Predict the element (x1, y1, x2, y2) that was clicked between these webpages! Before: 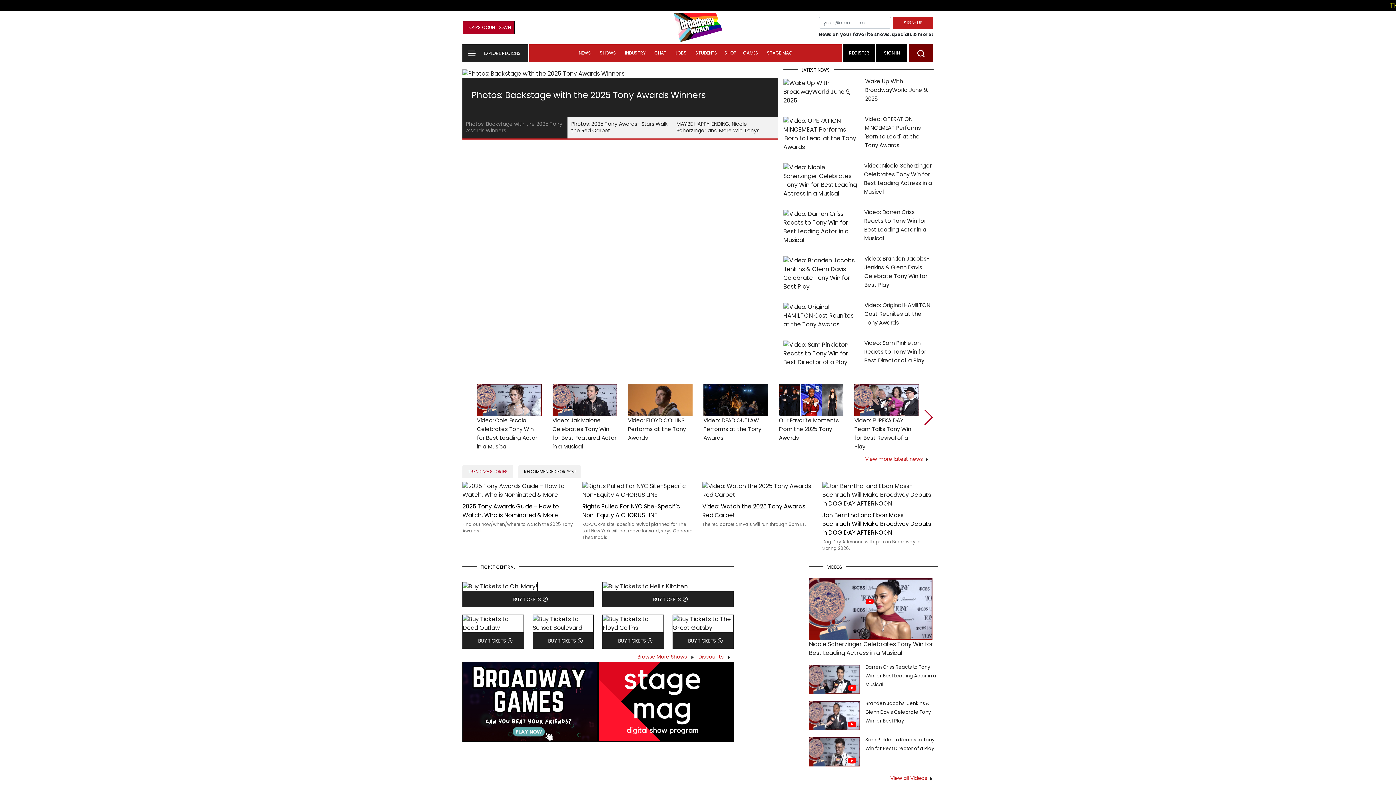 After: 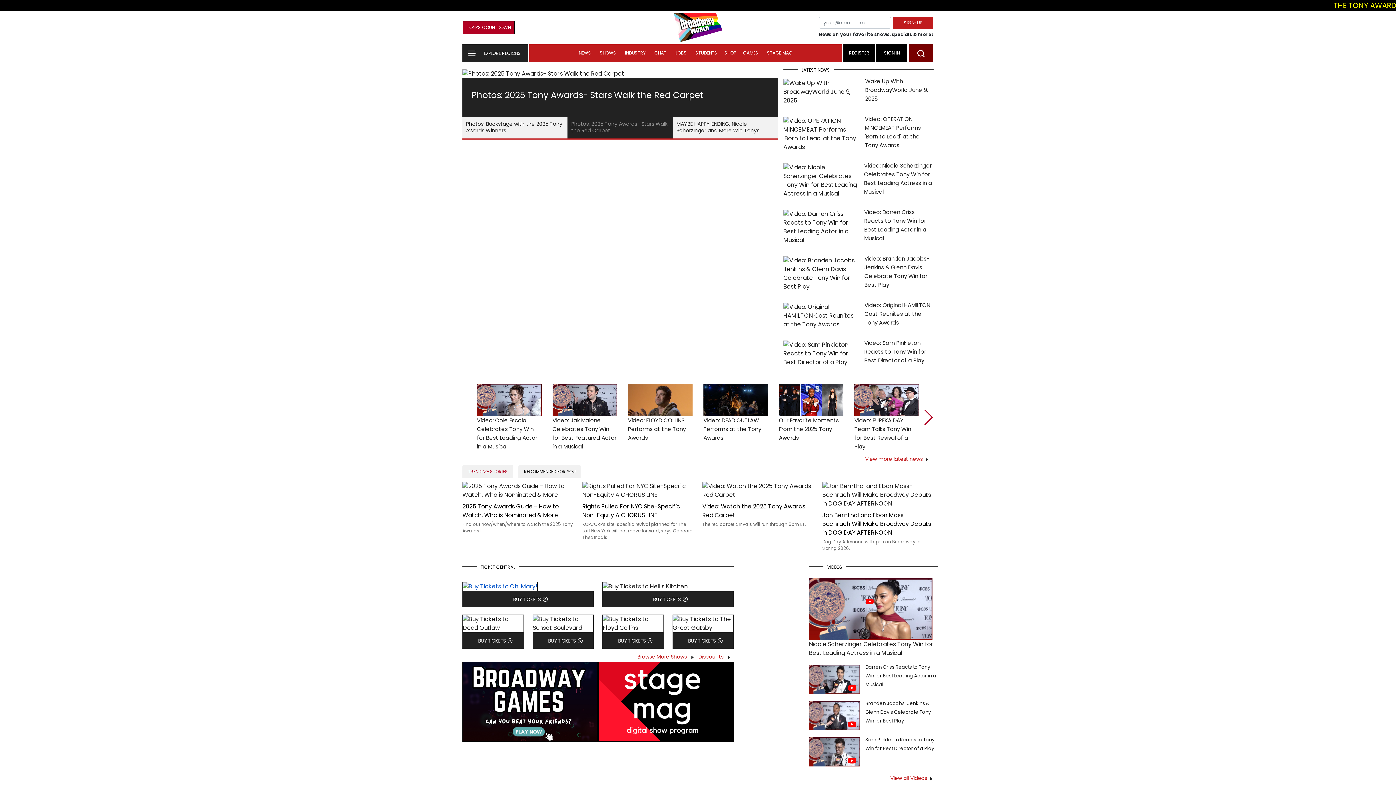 Action: bbox: (462, 582, 537, 590)